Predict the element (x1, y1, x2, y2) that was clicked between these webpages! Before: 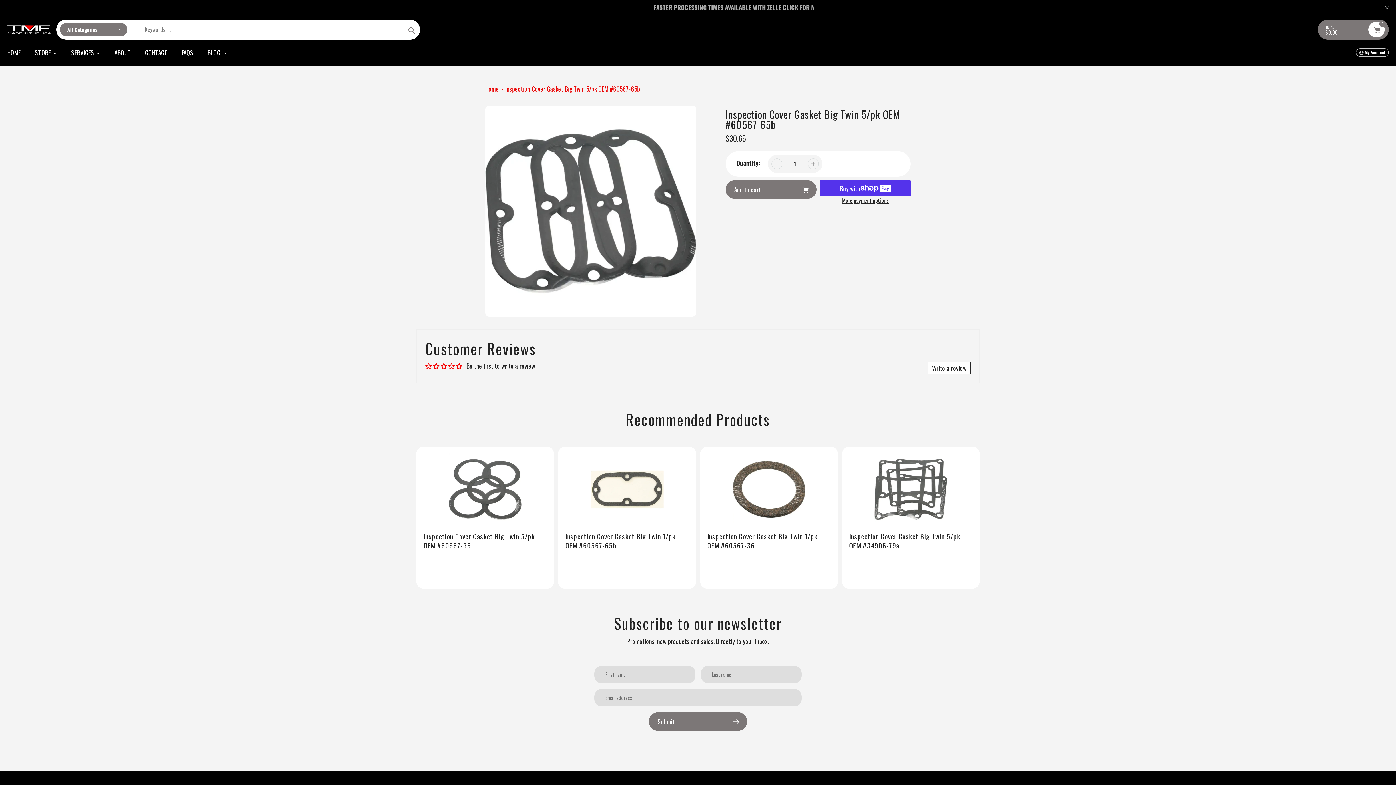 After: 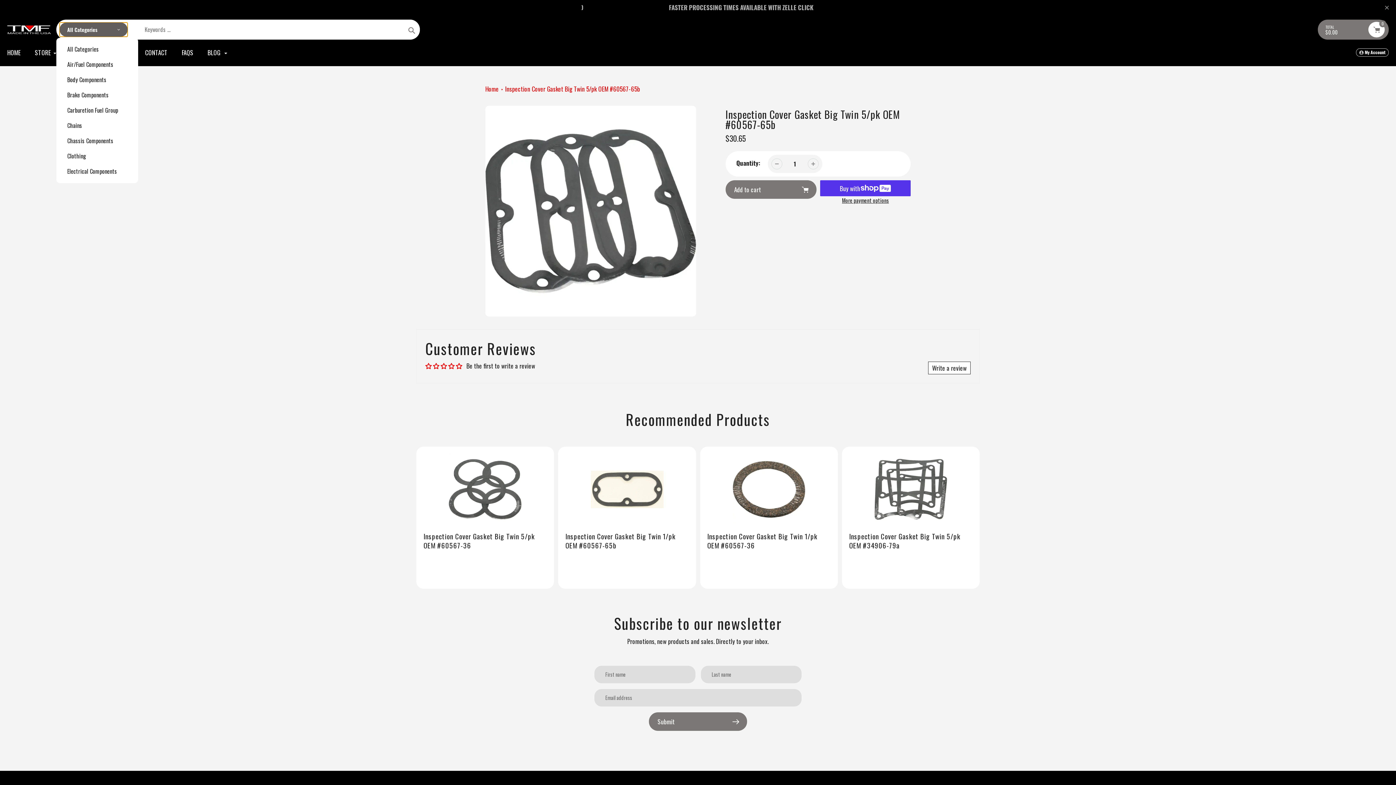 Action: label: All Categories bbox: (60, 22, 127, 36)